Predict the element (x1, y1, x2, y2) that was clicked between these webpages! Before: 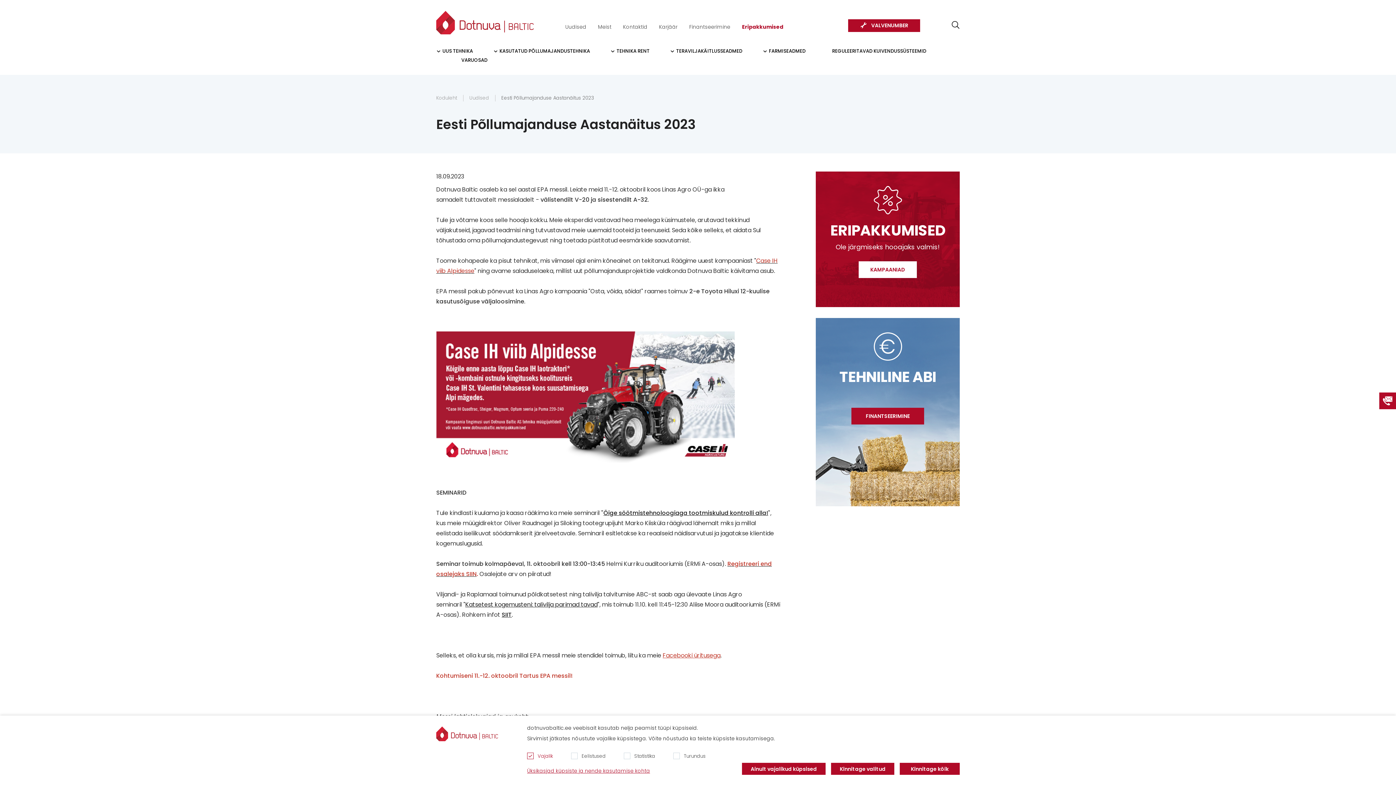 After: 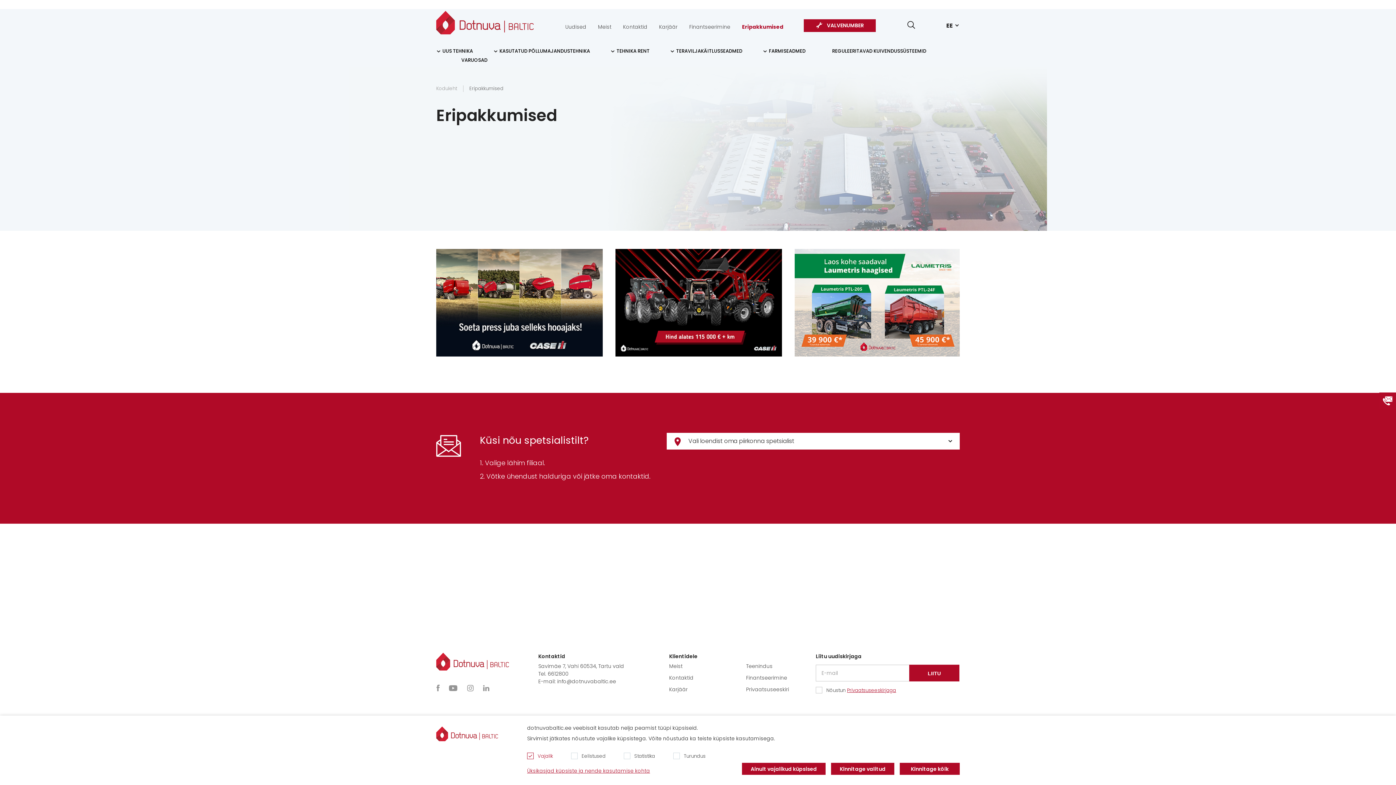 Action: label: Eripakkumised bbox: (742, 23, 783, 30)